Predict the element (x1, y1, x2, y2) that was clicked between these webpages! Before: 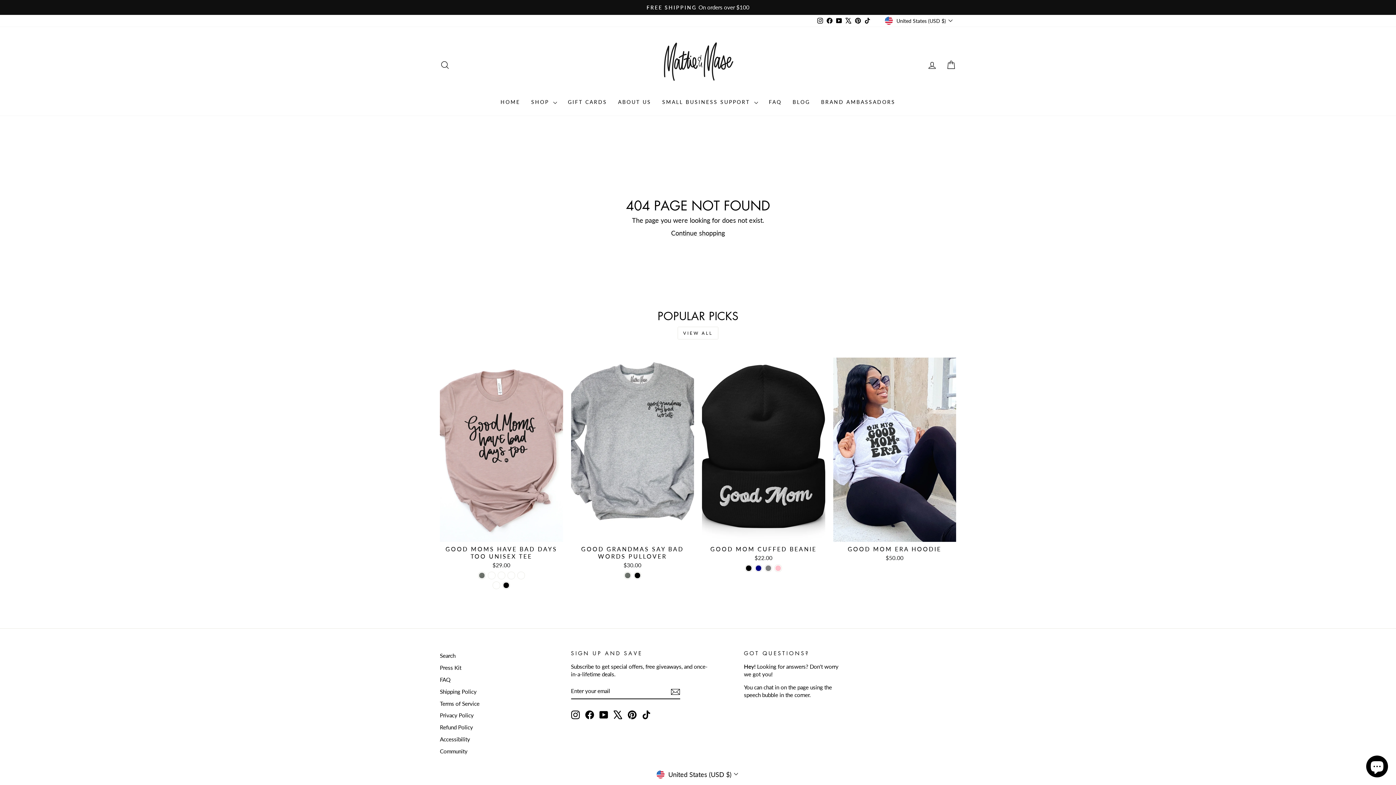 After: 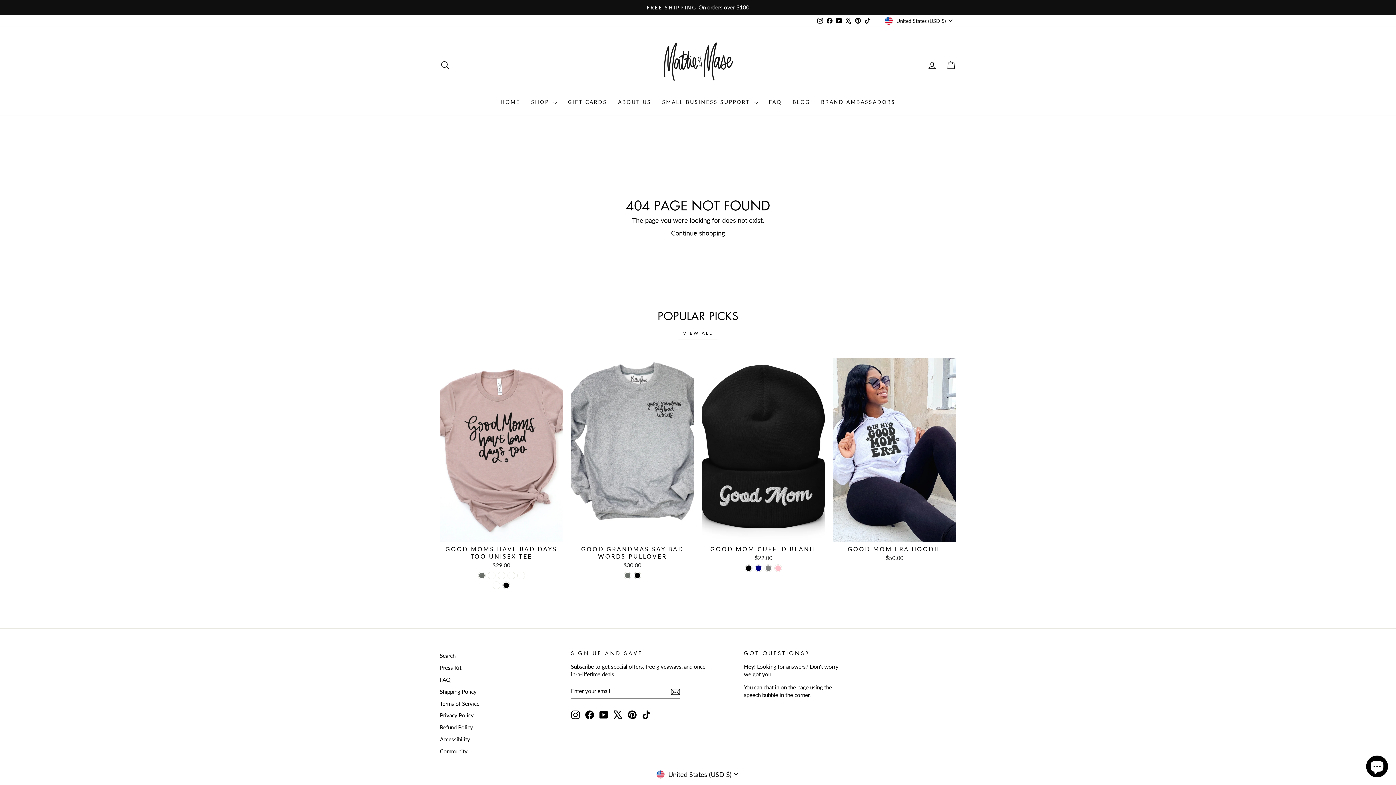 Action: label: TikTok bbox: (862, 15, 872, 26)